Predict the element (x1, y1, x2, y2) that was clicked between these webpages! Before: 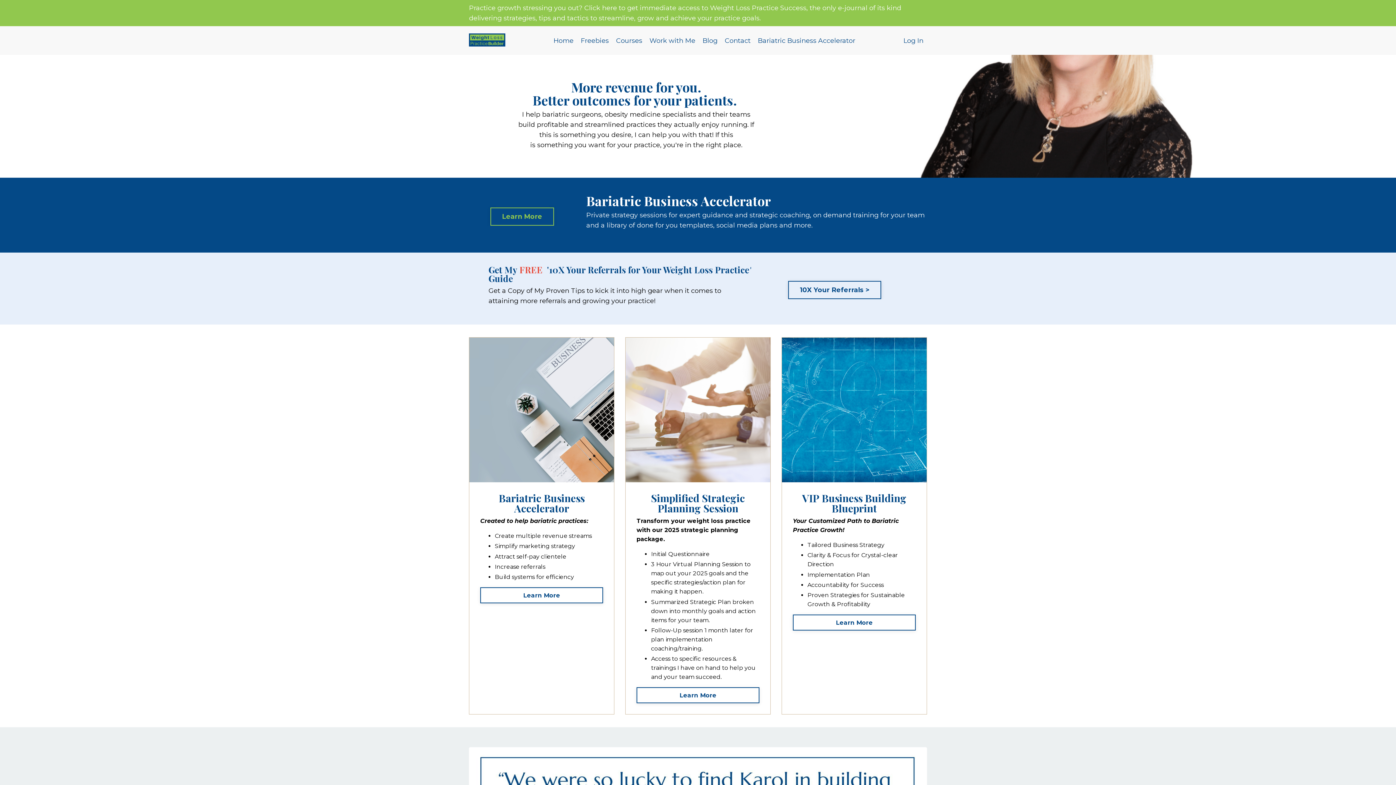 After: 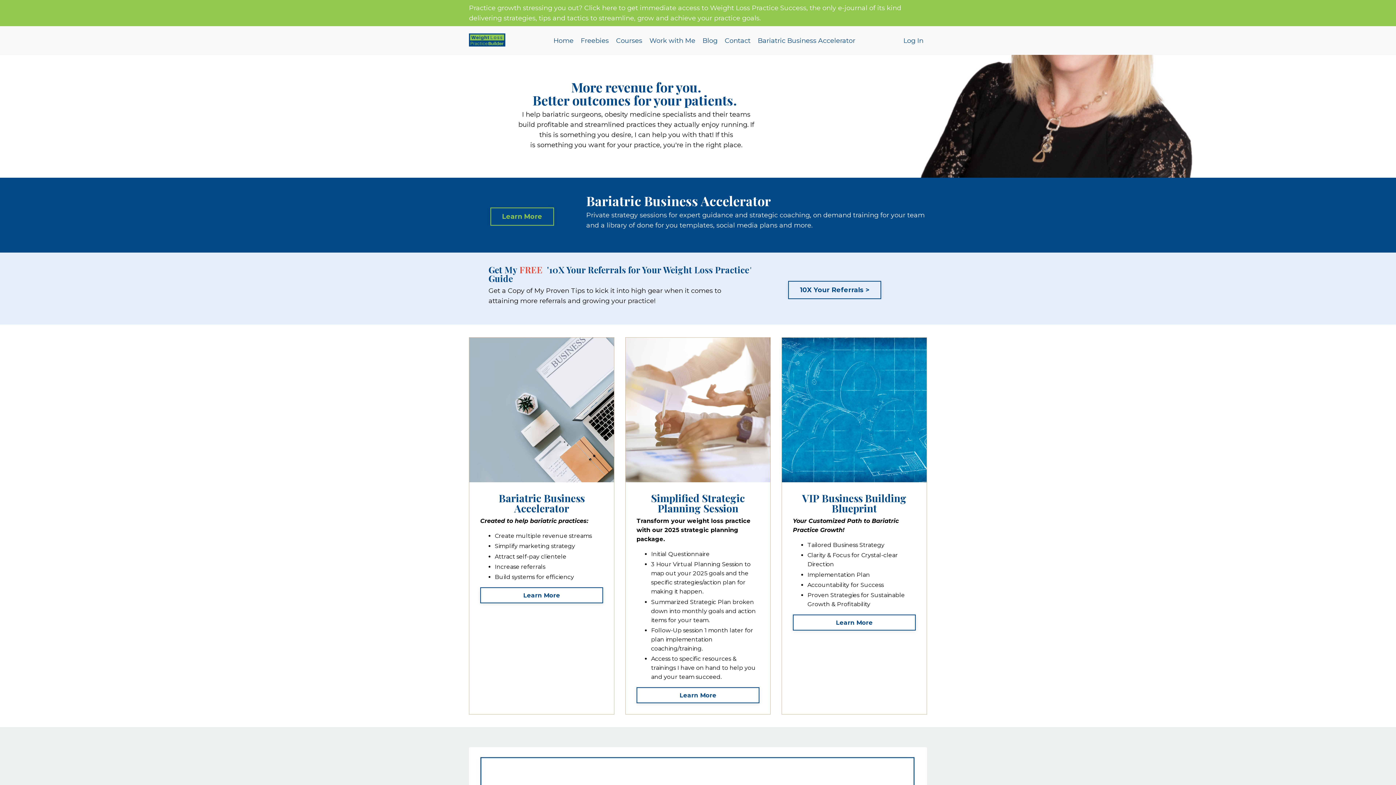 Action: bbox: (0, 2, 1396, 23) label: Practice growth stressing you out? Click here to get immediate access to Weight Loss Practice Success, the only e-journal of its kind delivering strategies, tips and tactics to streamline, grow and achieve your practice goals.